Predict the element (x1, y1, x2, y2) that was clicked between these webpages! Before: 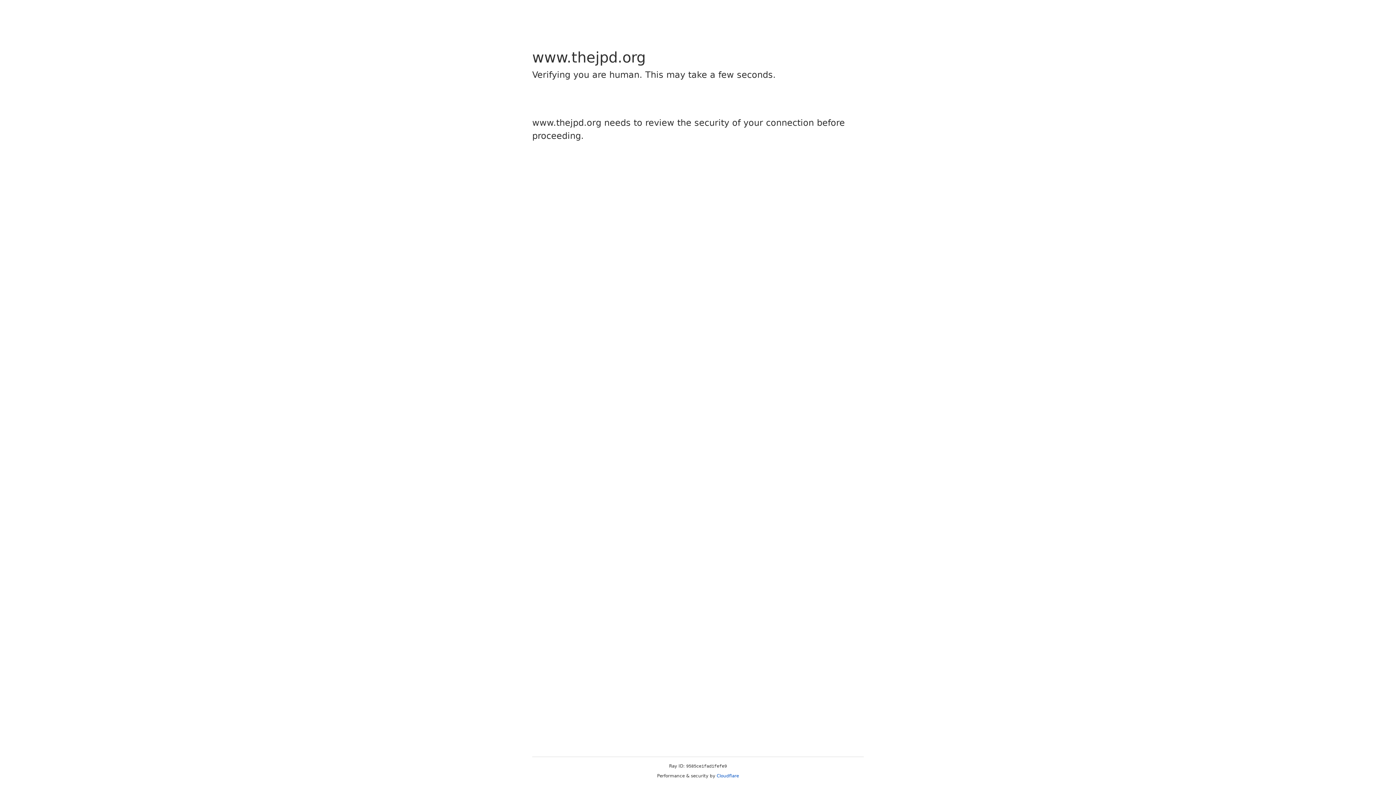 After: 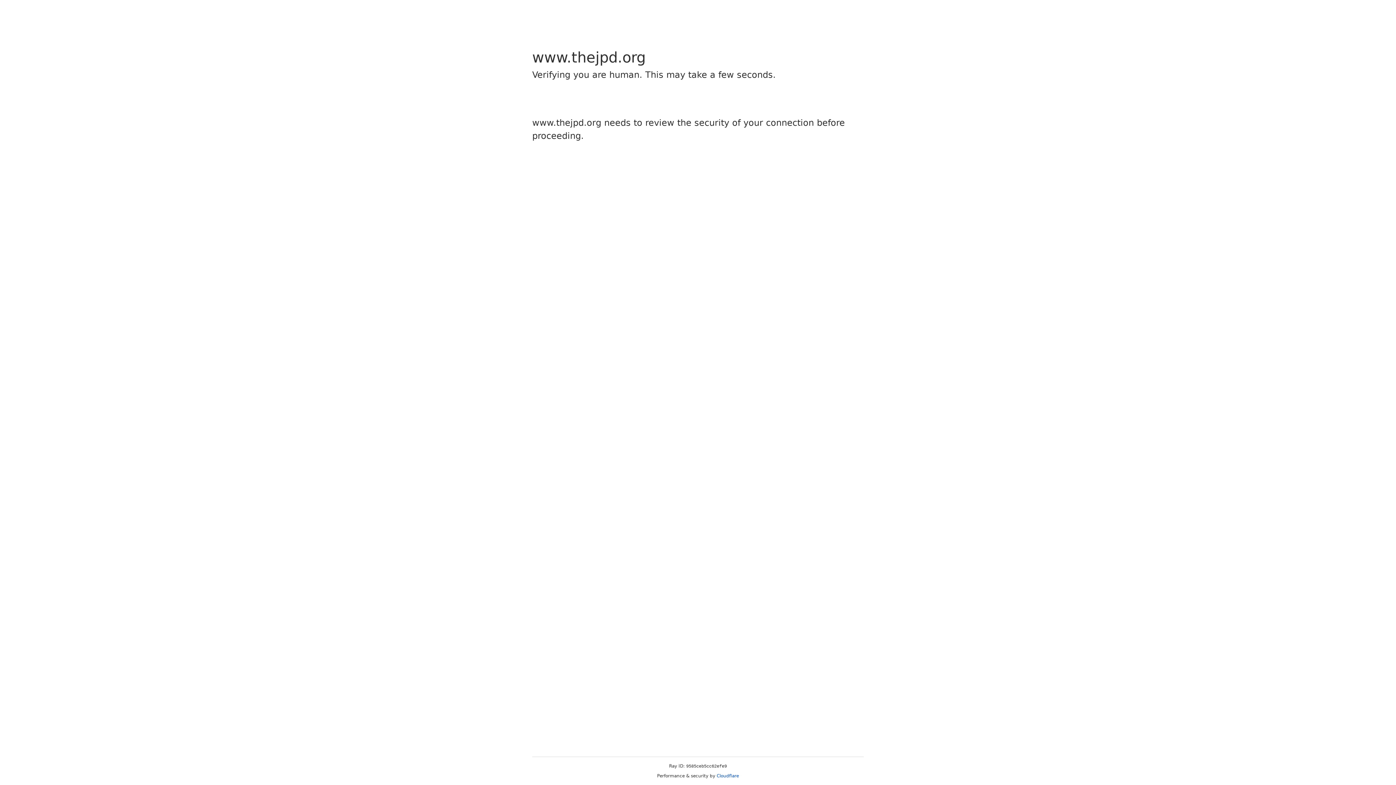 Action: label: Cloudflare bbox: (716, 773, 739, 778)